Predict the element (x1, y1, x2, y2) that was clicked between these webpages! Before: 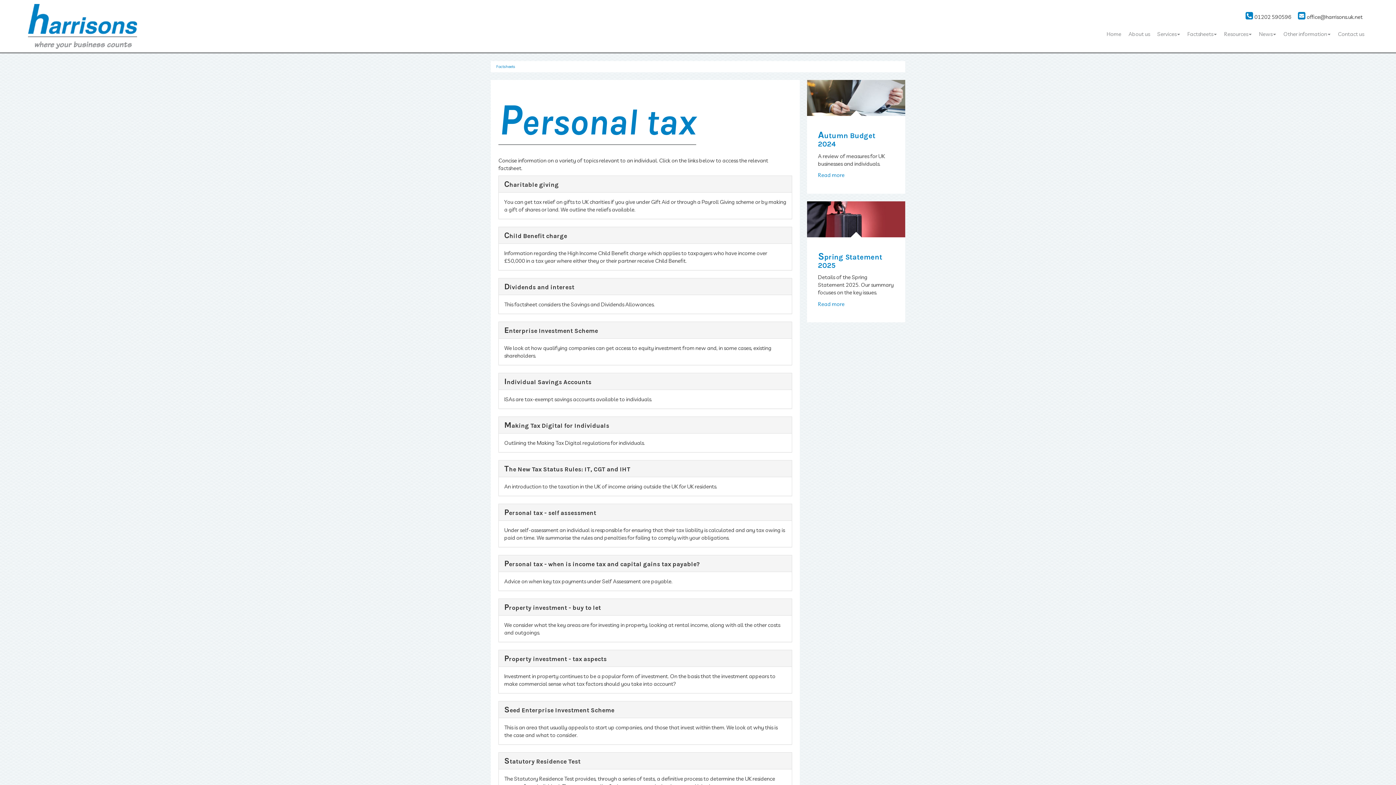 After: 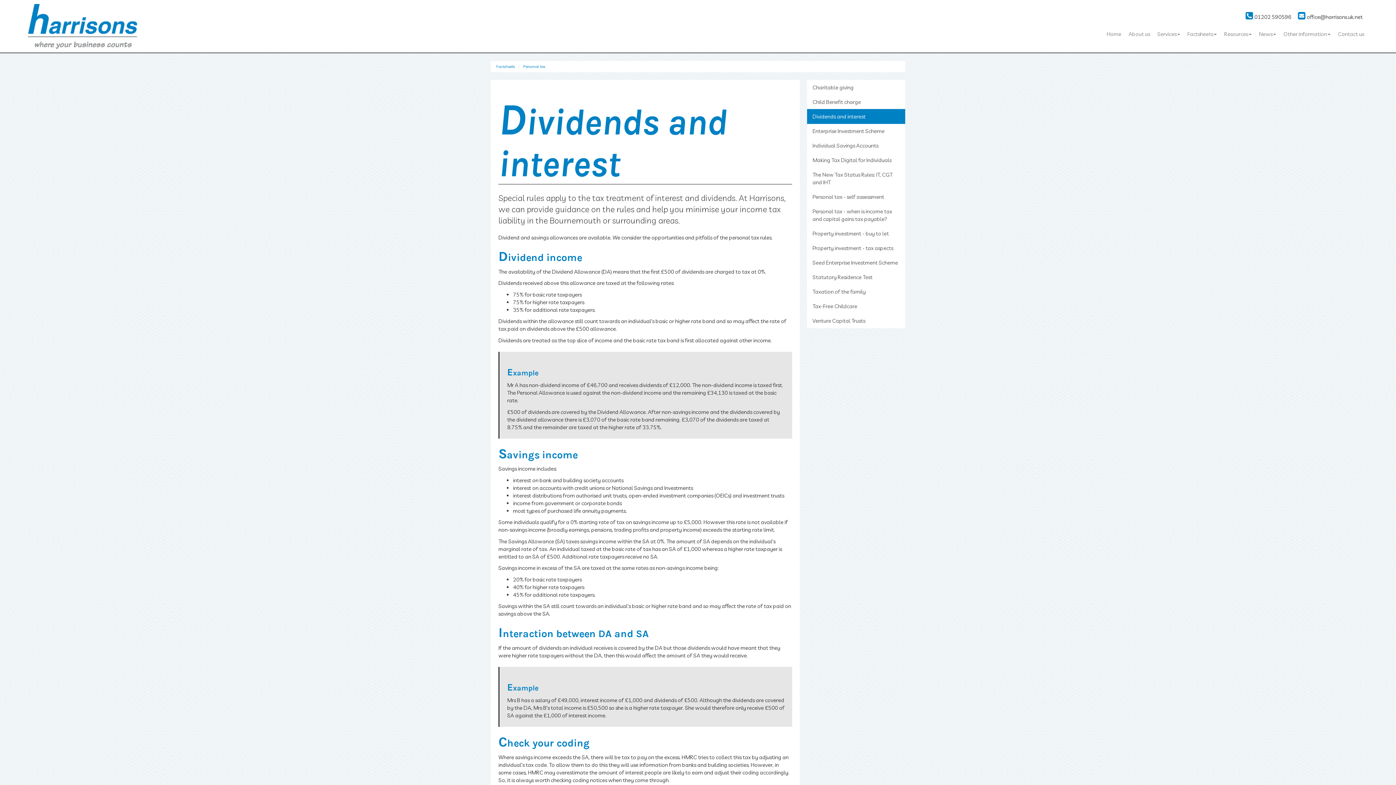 Action: label: Dividends and interest bbox: (504, 283, 574, 290)